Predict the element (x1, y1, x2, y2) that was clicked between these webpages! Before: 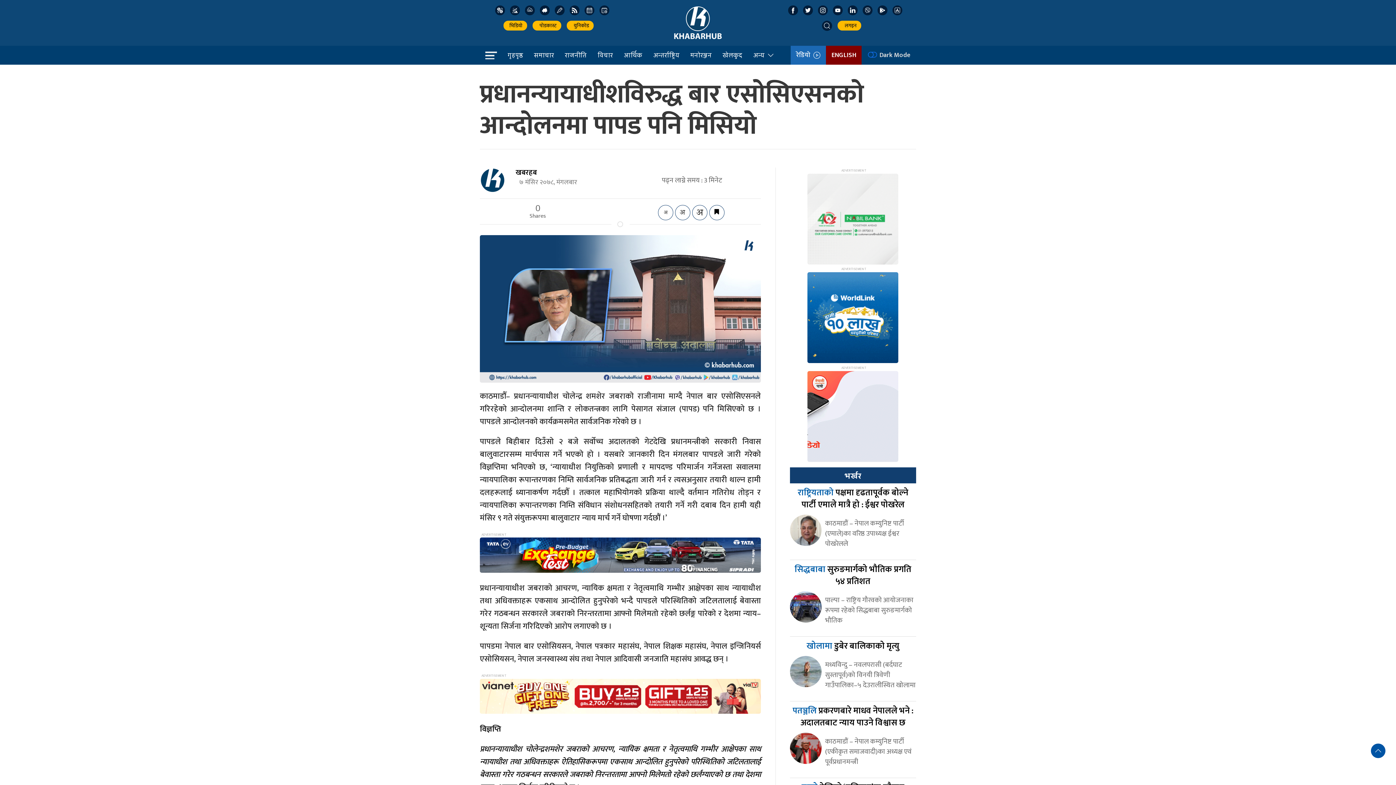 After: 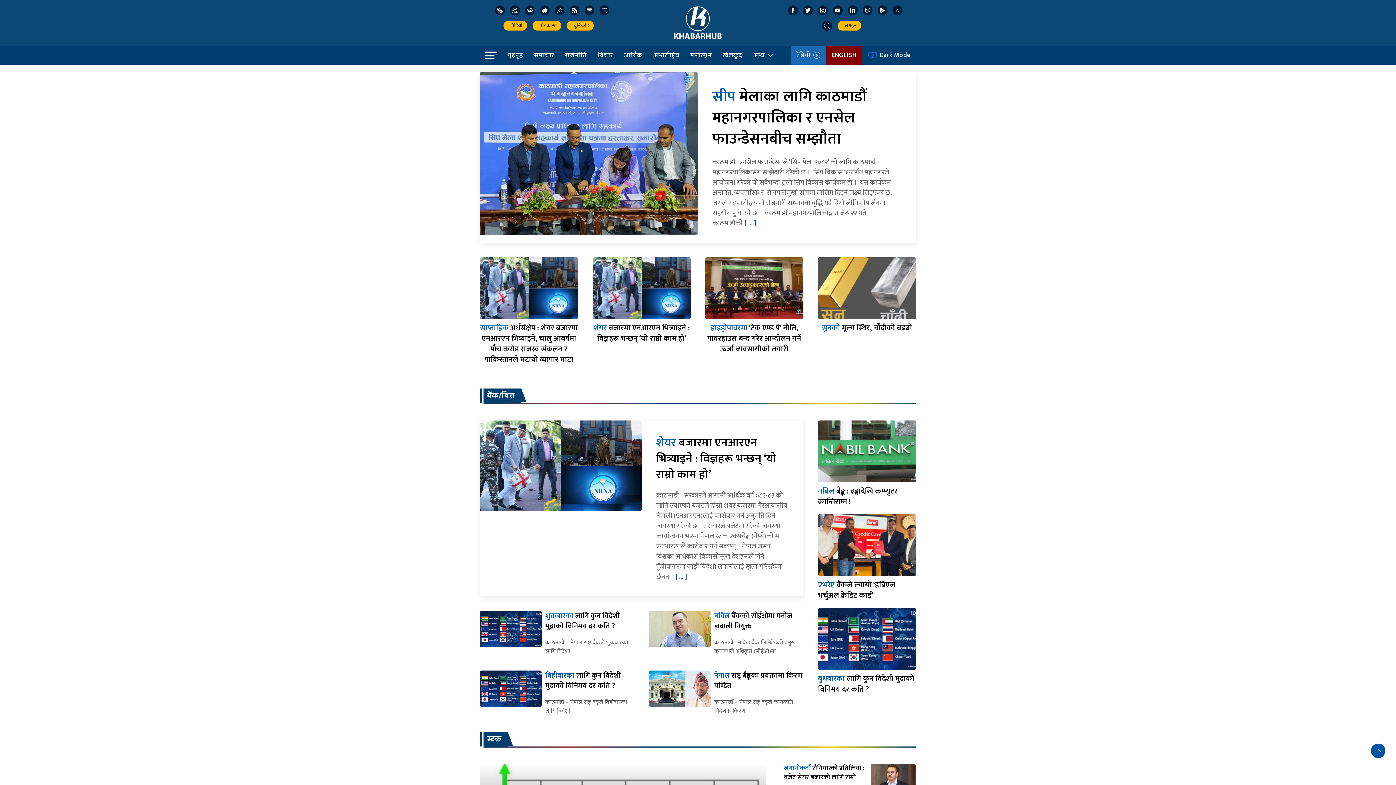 Action: label: आर्थिक bbox: (618, 45, 648, 64)